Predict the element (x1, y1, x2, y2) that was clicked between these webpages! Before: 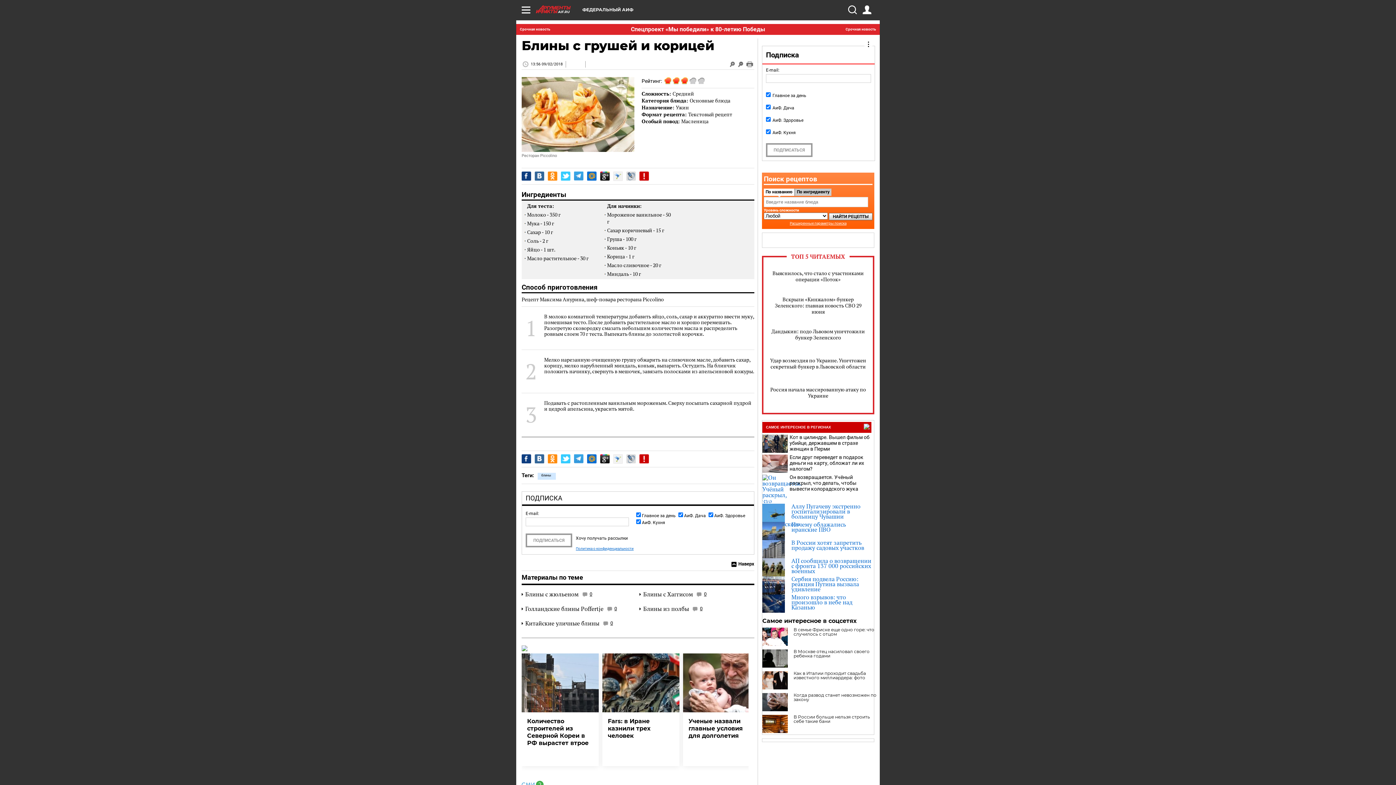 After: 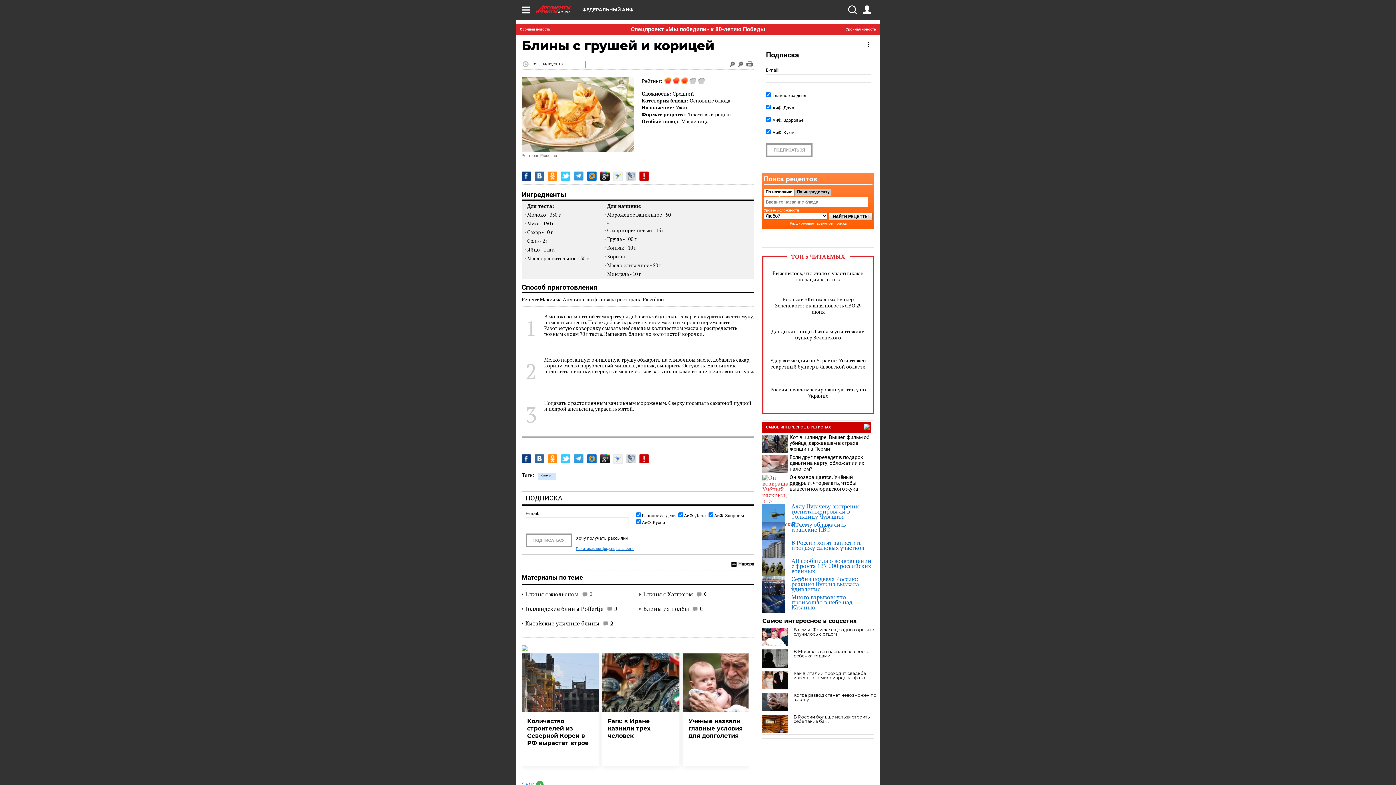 Action: bbox: (762, 474, 788, 493)